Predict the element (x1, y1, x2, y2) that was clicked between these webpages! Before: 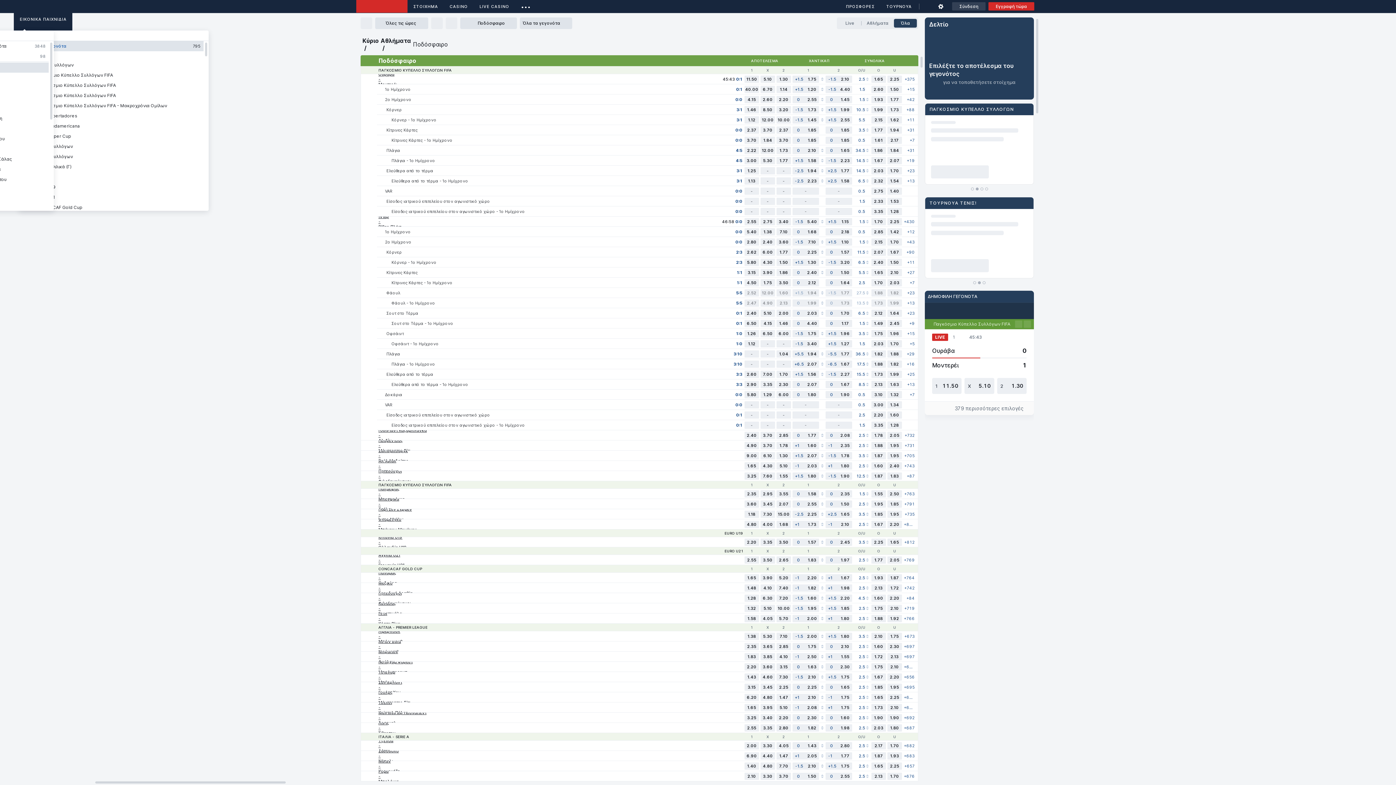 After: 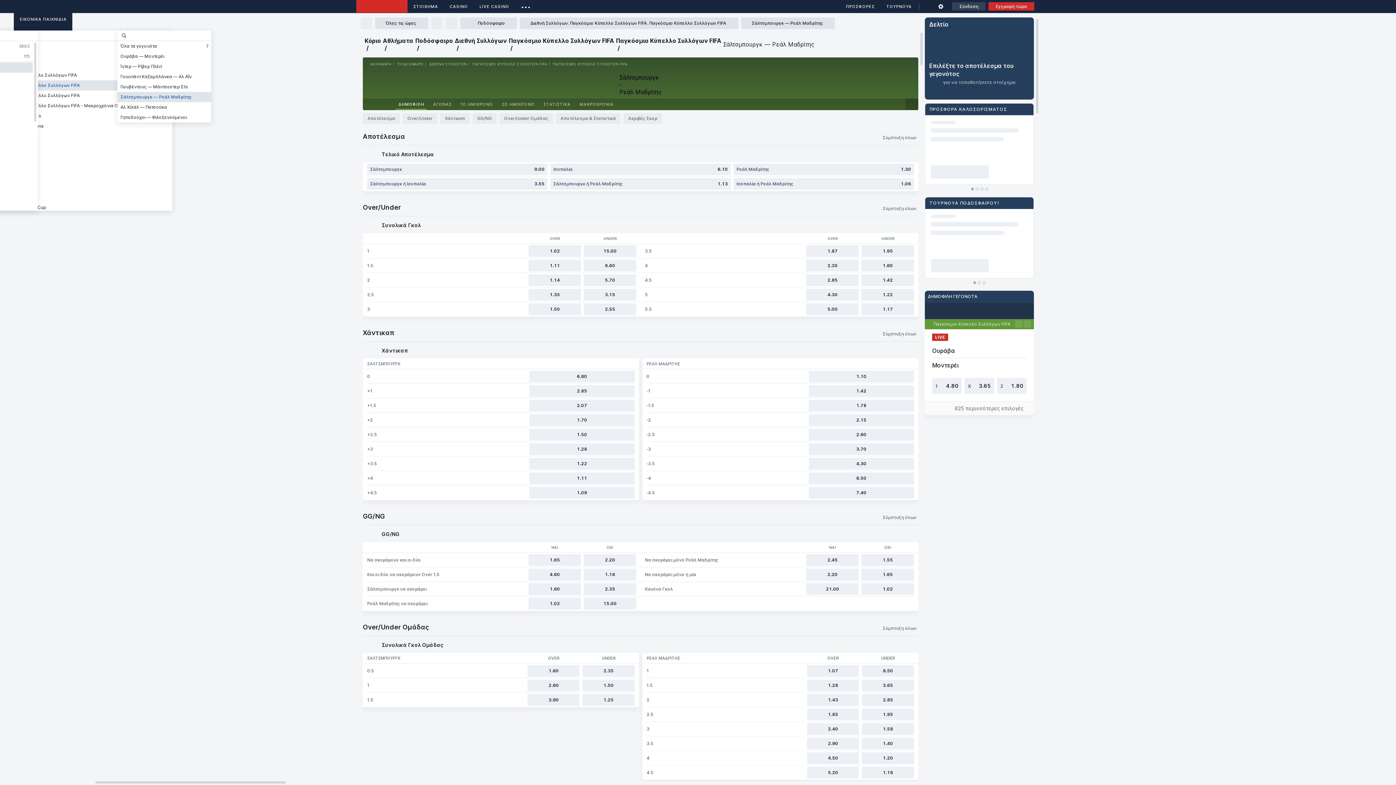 Action: label: Σάλτσμπουργκ
-
Ρεάλ Μαδρίτης bbox: (378, 448, 741, 463)